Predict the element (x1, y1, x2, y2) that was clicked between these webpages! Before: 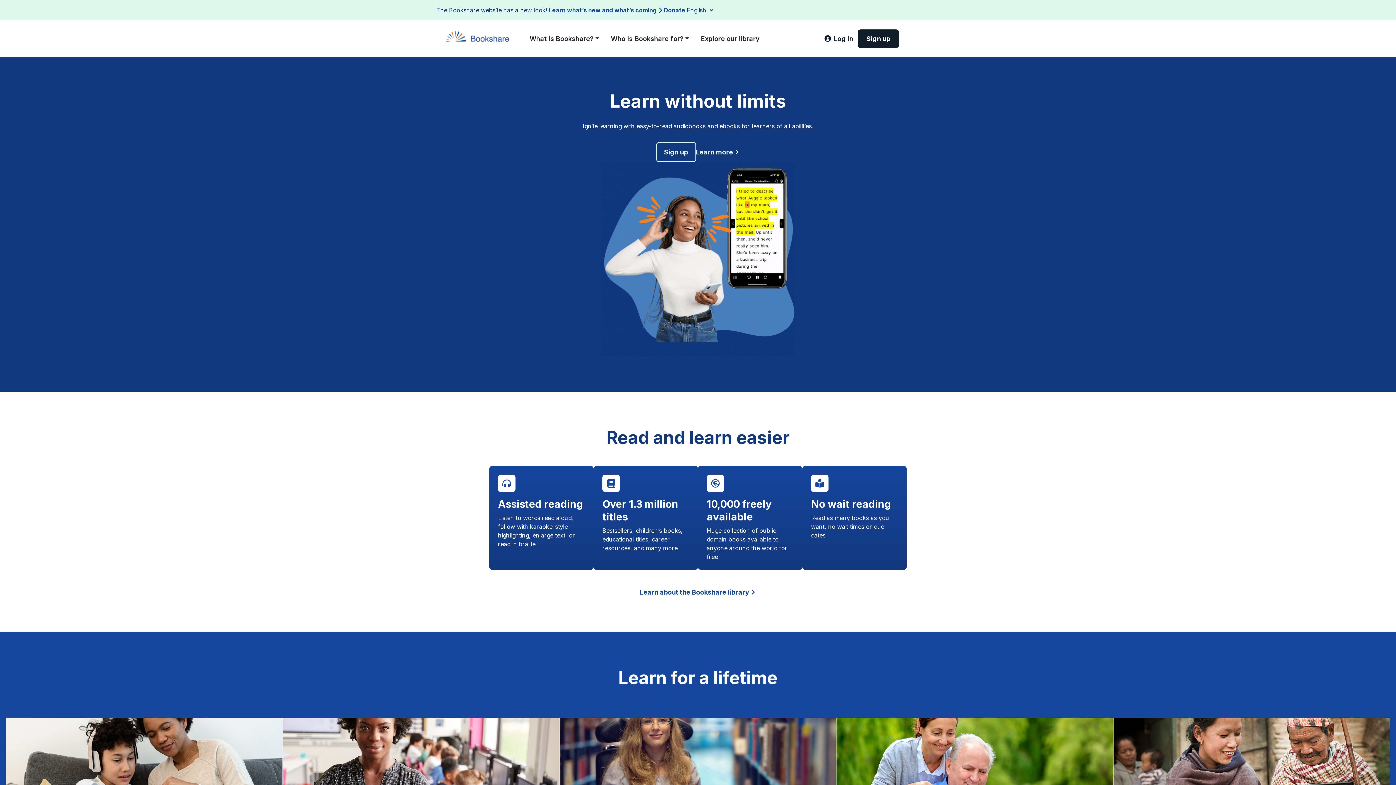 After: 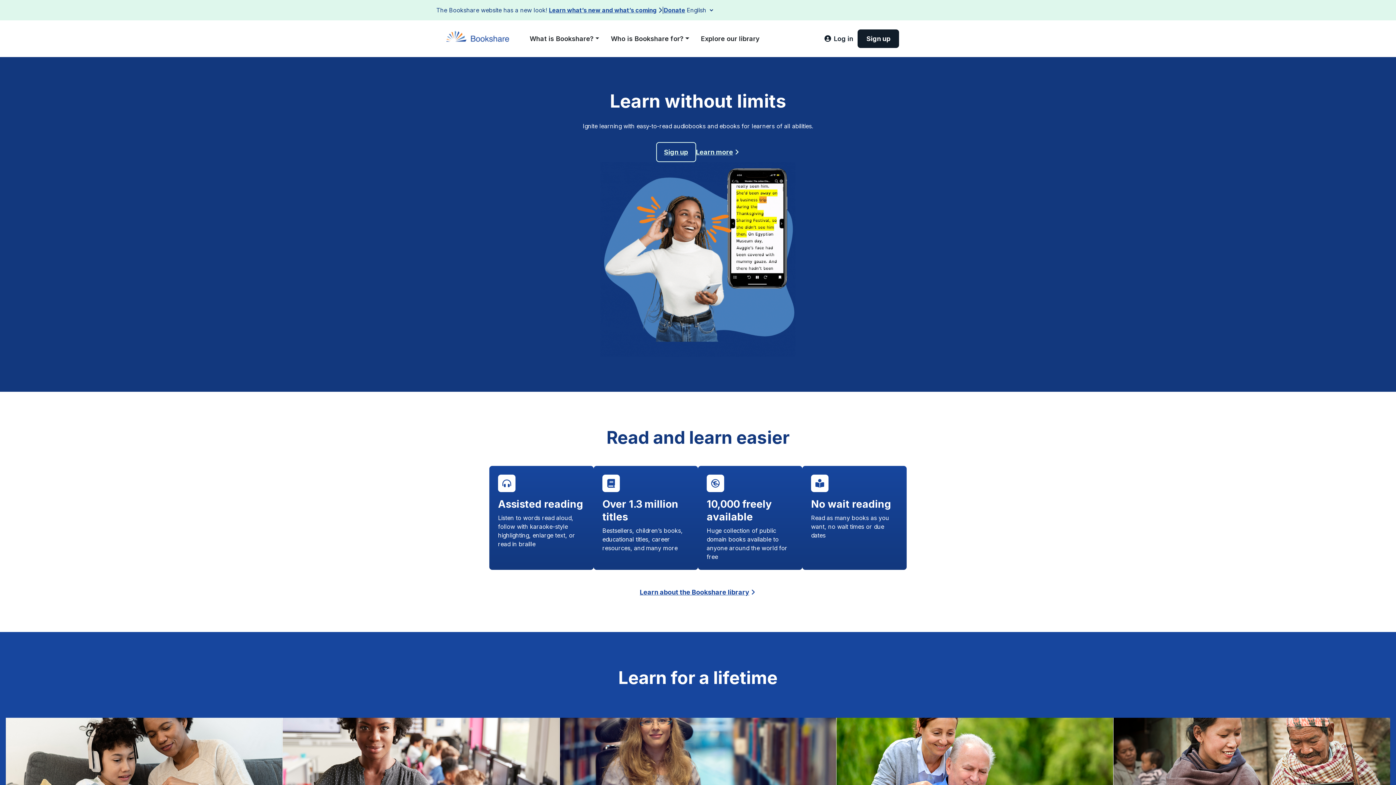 Action: bbox: (442, 33, 518, 42)